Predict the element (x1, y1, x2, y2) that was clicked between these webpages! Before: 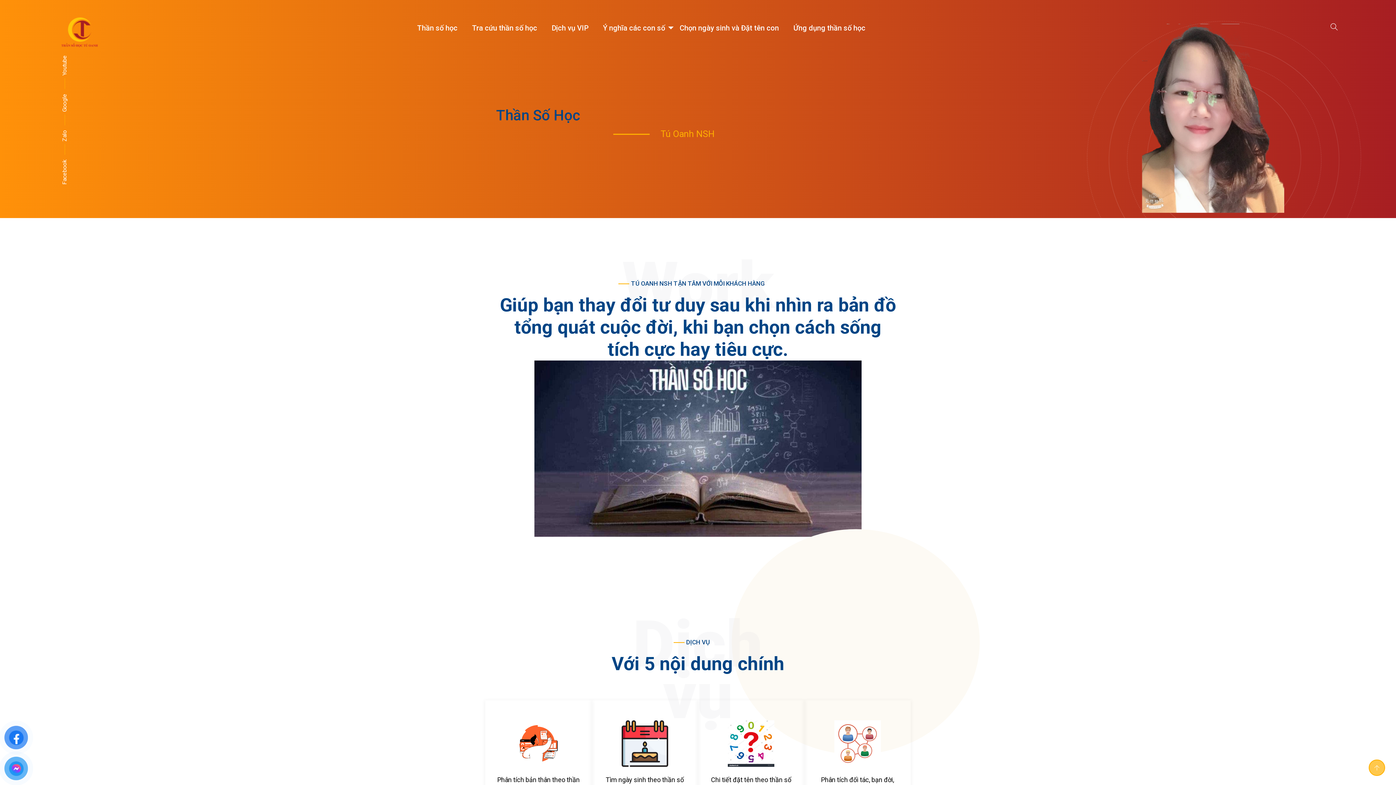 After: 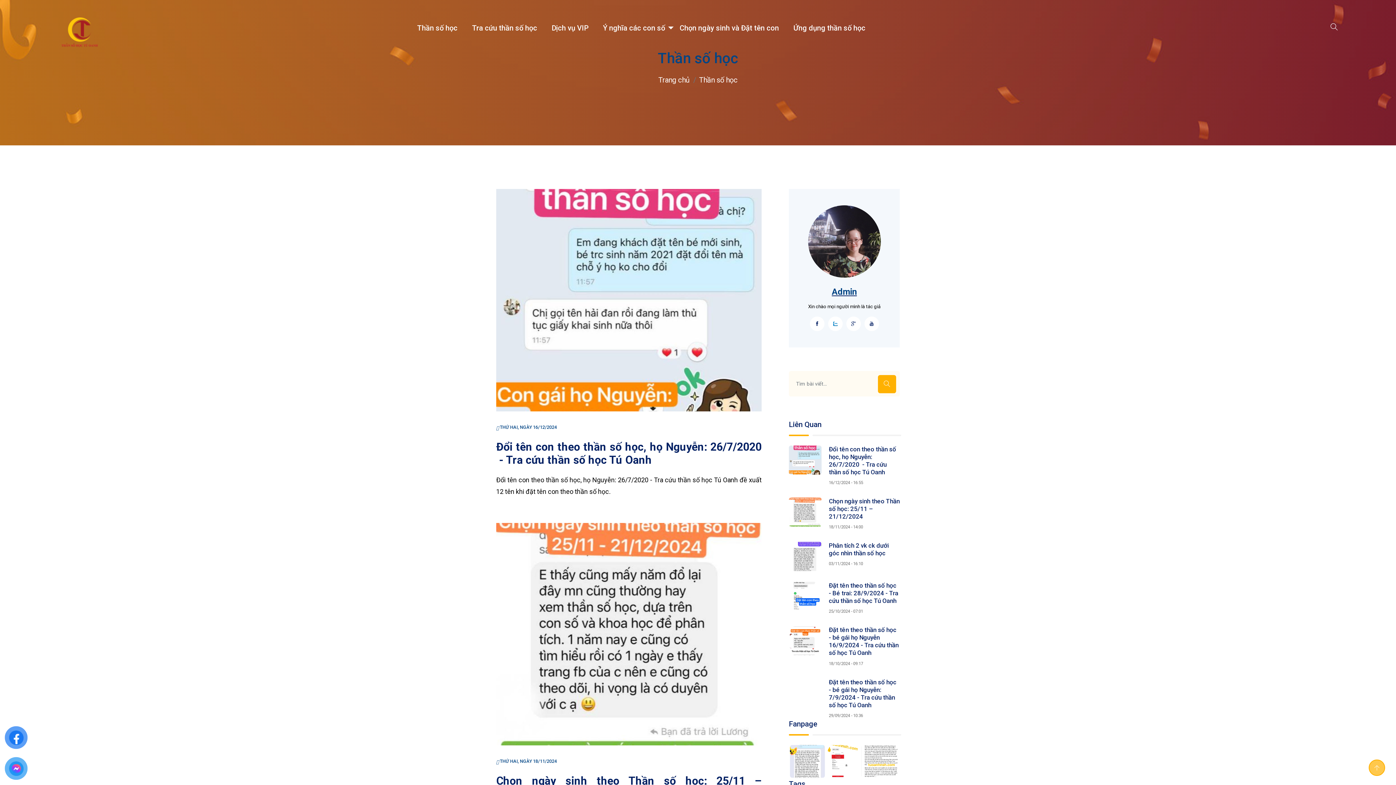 Action: label: Thần số học bbox: (409, 9, 464, 46)